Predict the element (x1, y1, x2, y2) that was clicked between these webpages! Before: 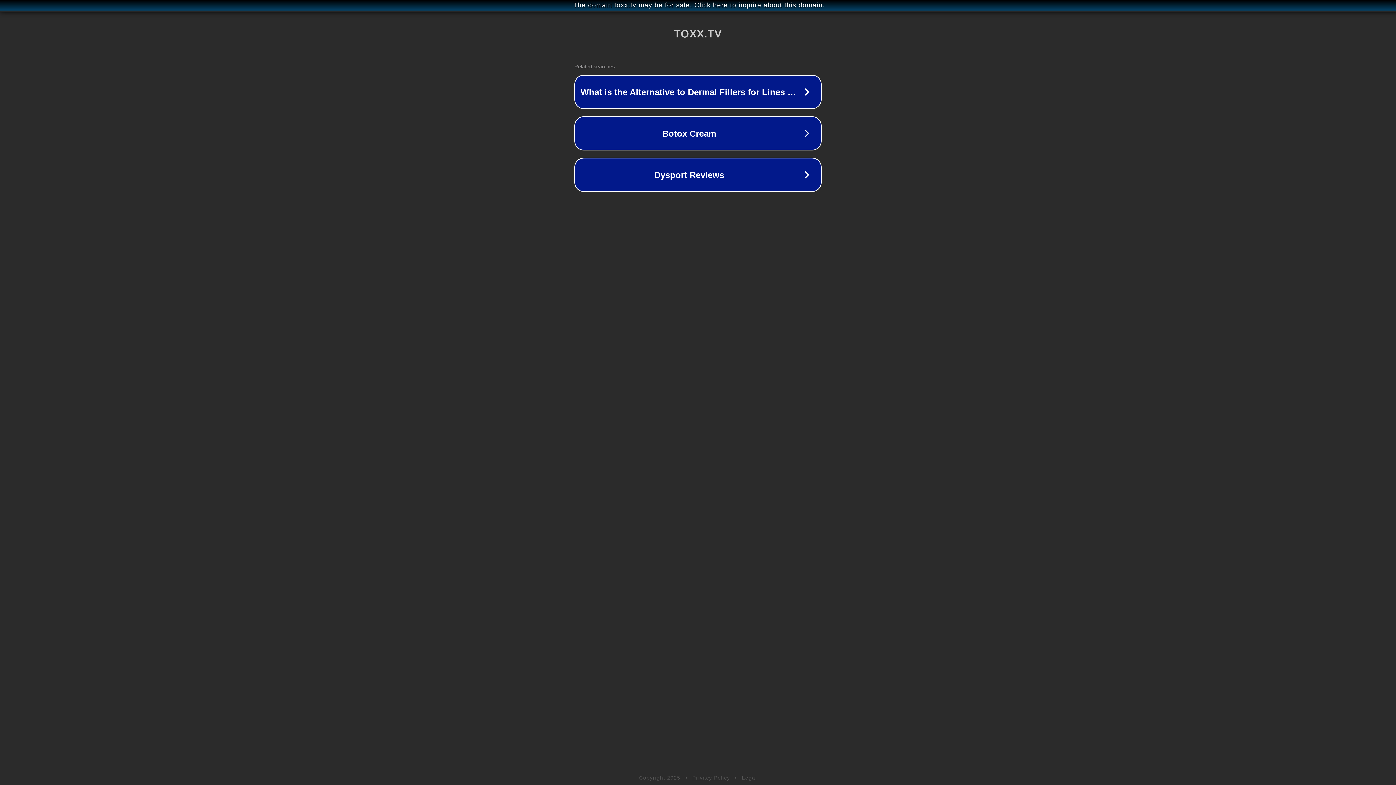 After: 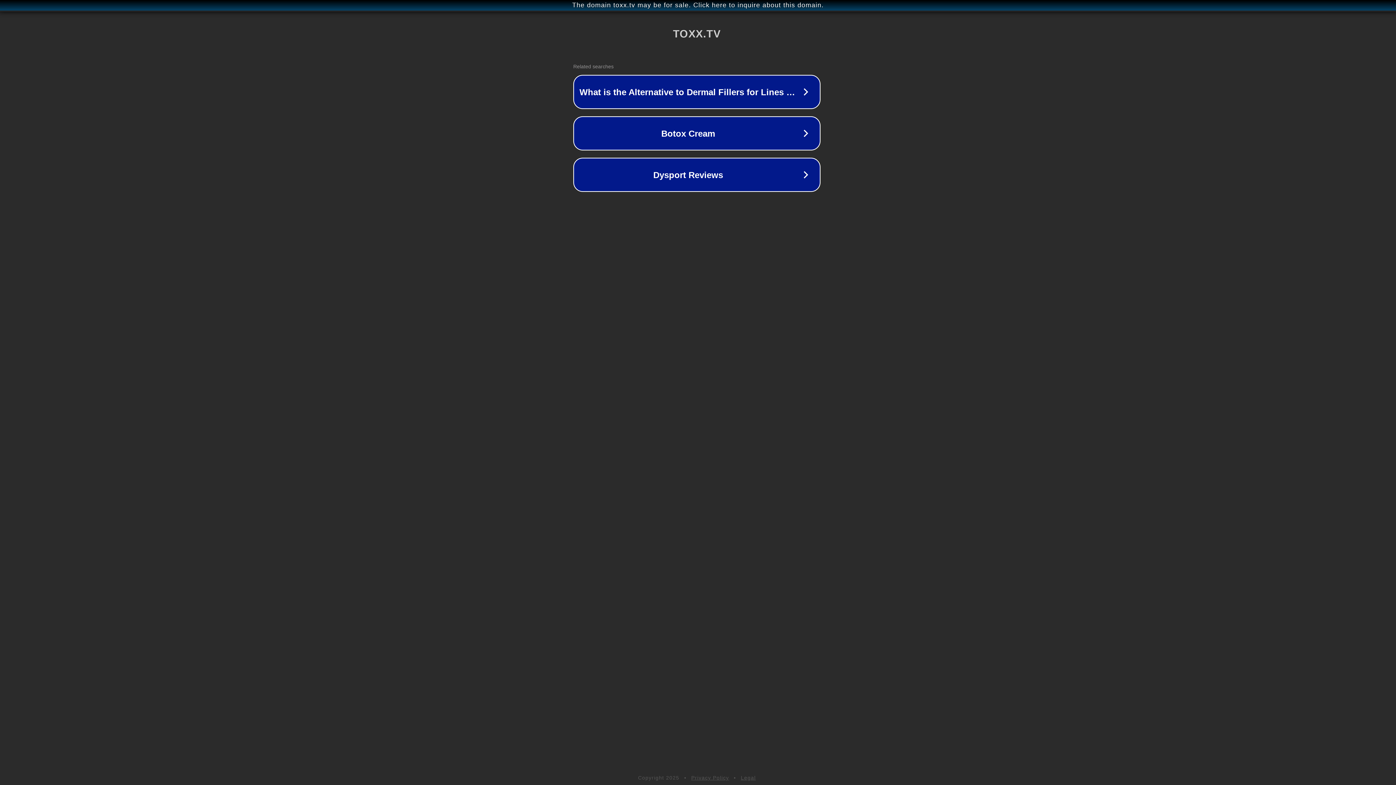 Action: label: The domain toxx.tv may be for sale. Click here to inquire about this domain. bbox: (1, 1, 1397, 9)